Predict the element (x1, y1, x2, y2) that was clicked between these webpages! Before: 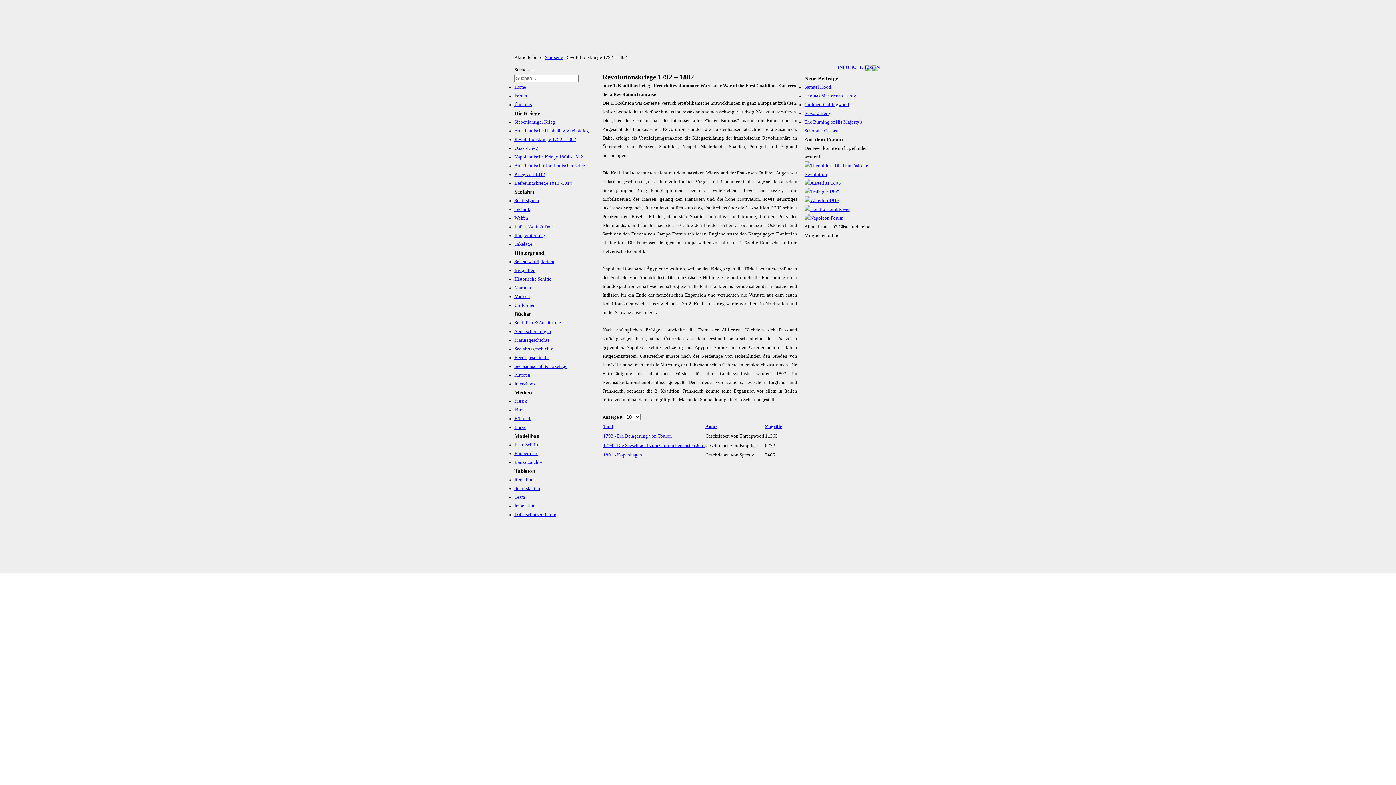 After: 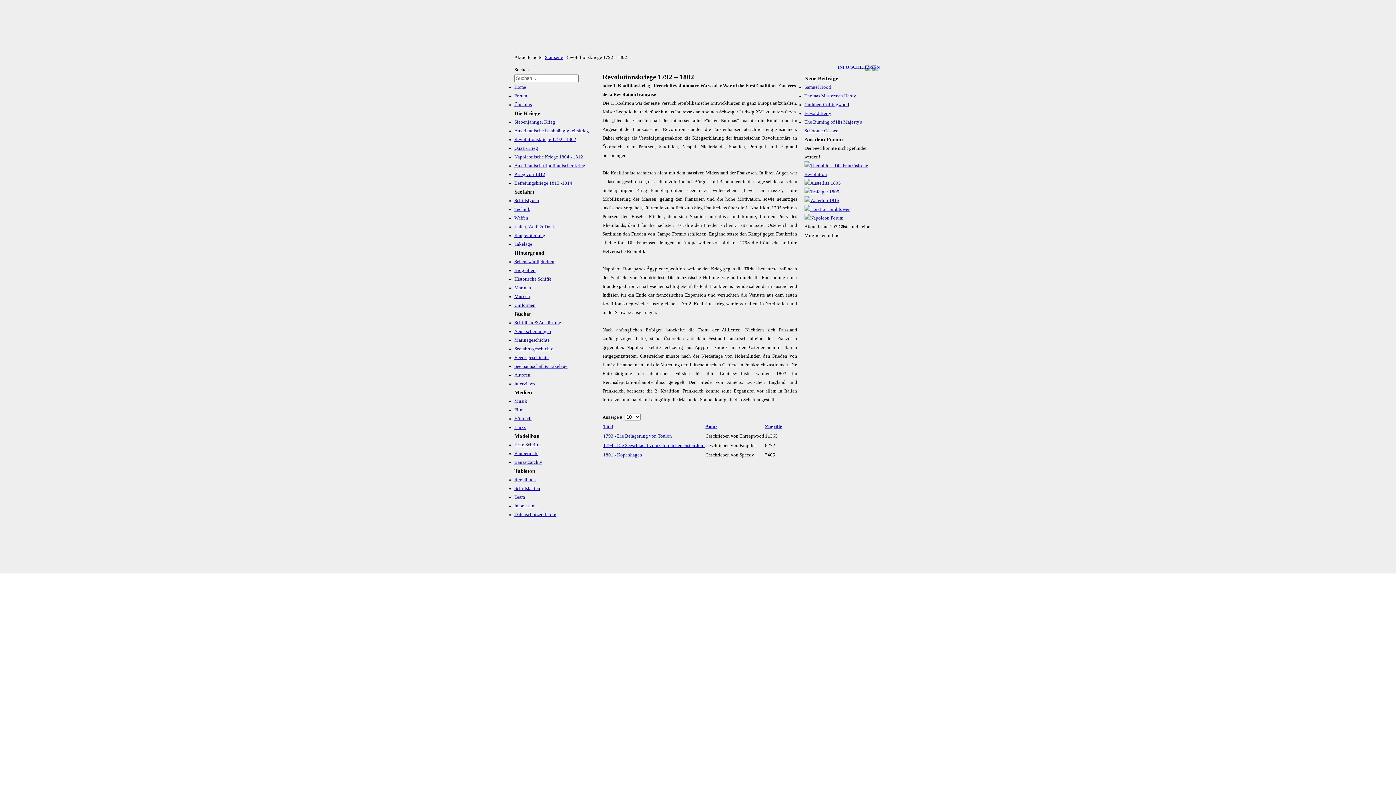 Action: bbox: (603, 424, 613, 429) label: Titel